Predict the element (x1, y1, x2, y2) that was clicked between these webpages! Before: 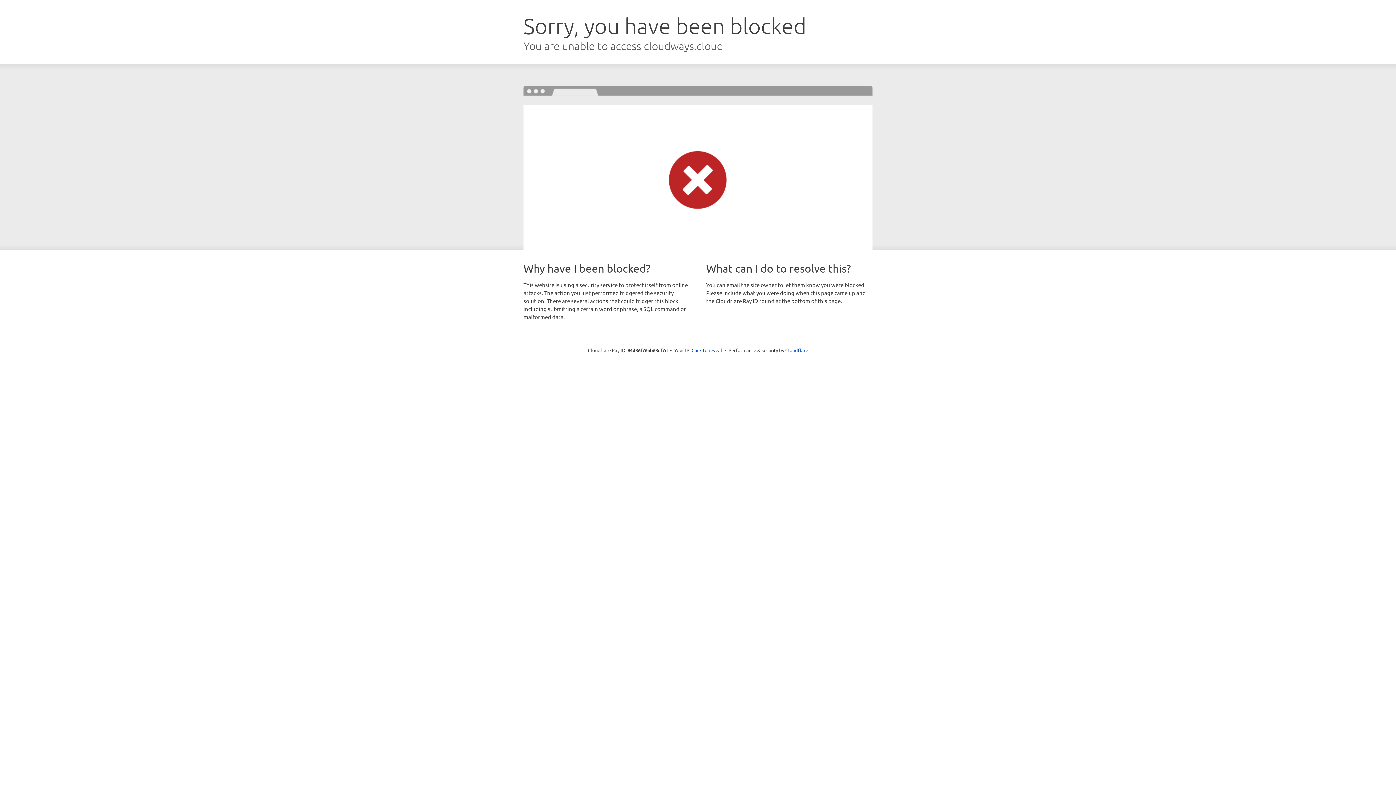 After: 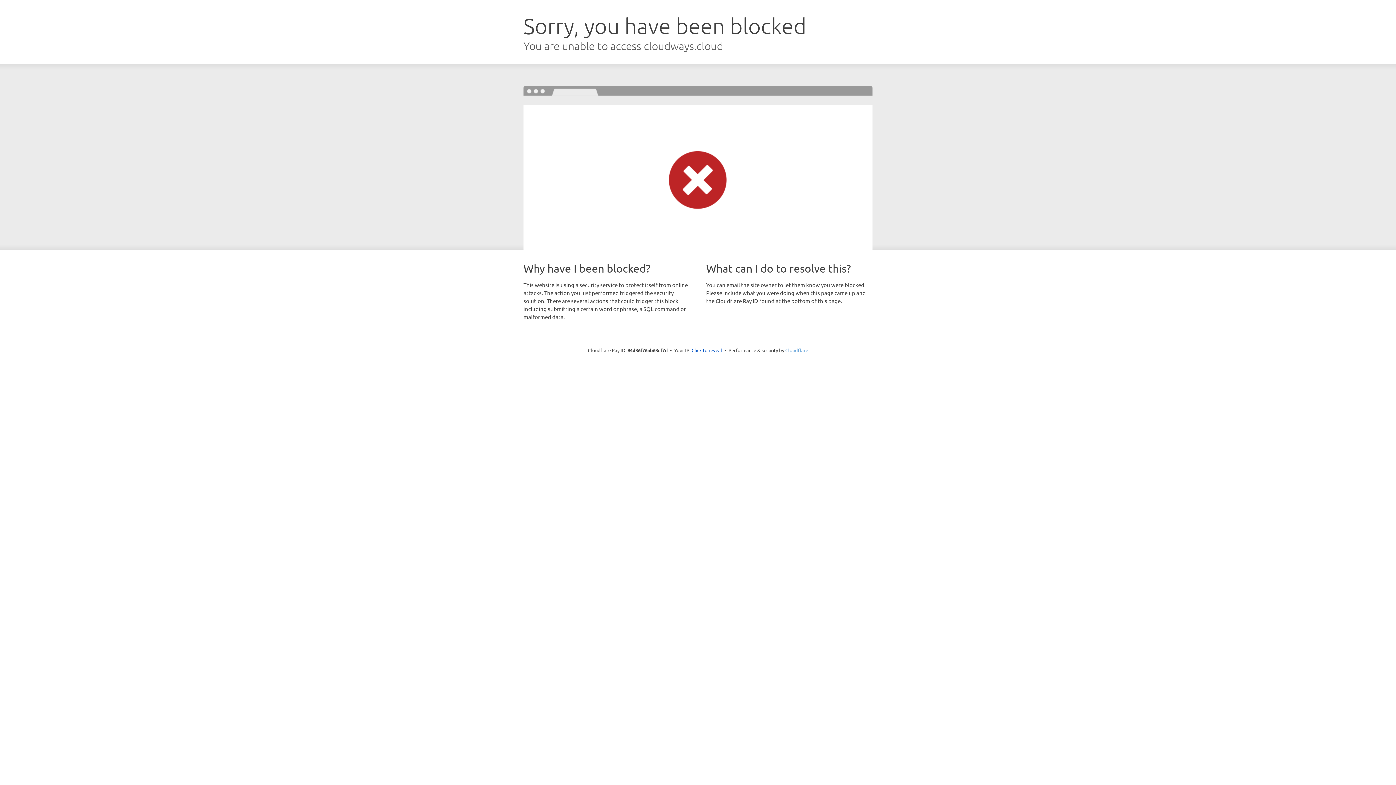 Action: bbox: (785, 347, 808, 353) label: Cloudflare